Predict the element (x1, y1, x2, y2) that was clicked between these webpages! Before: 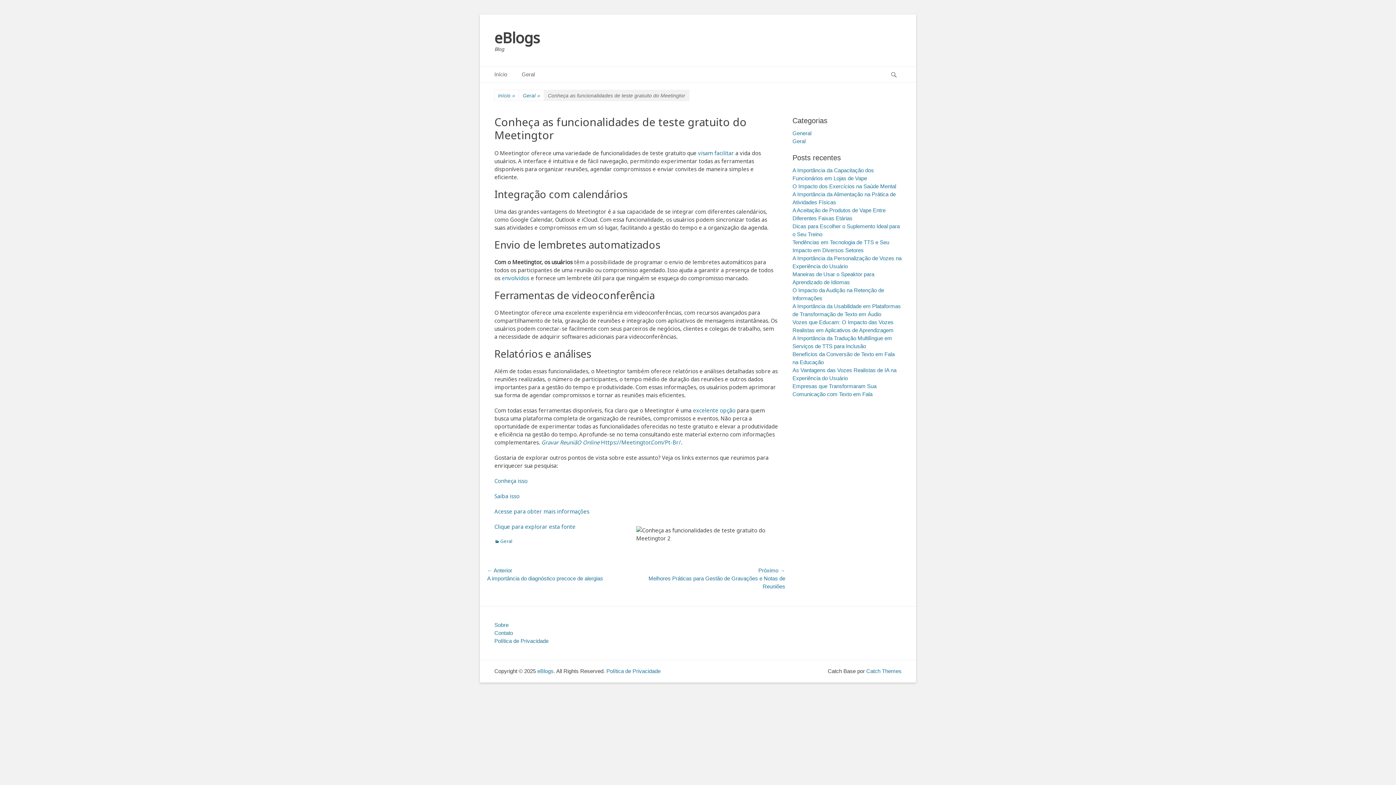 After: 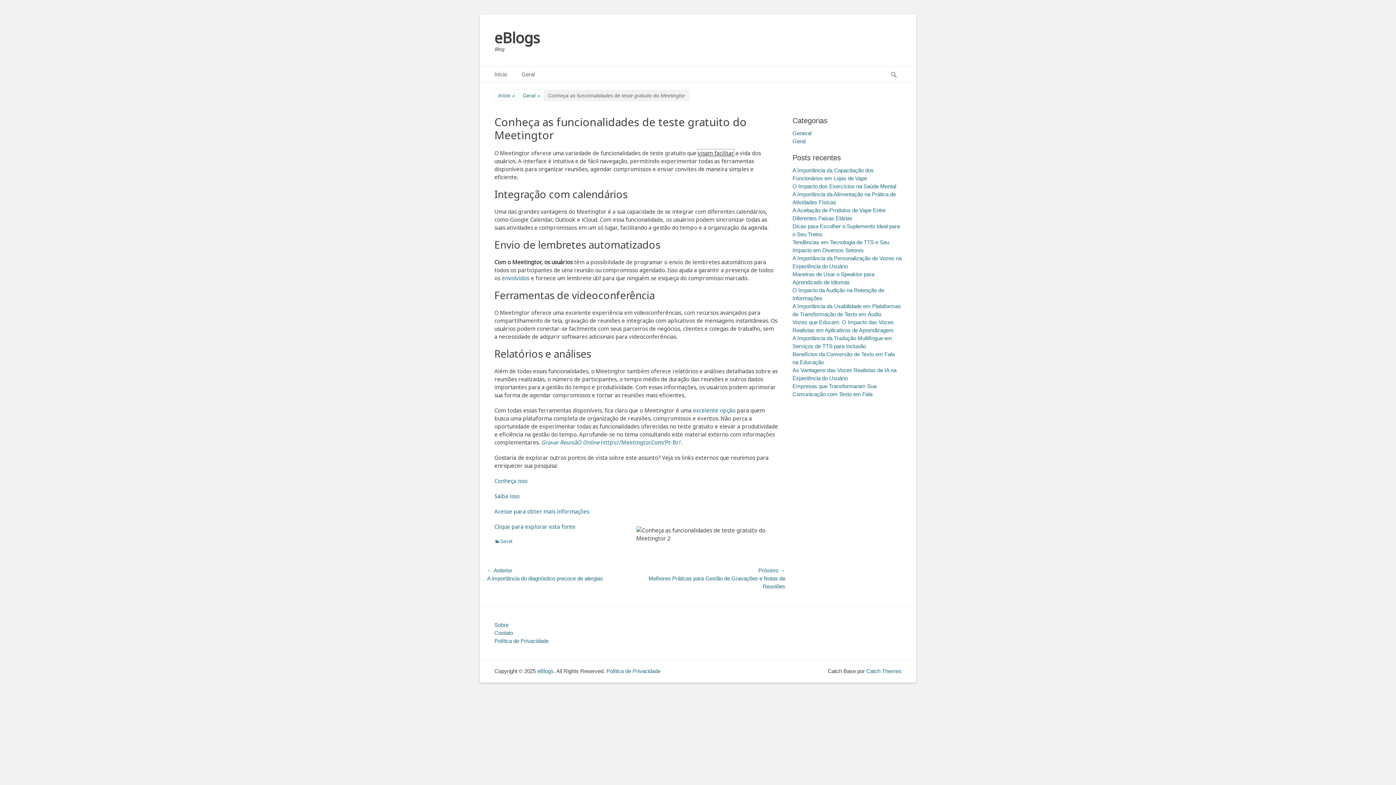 Action: bbox: (698, 149, 734, 156) label: visam facilitar